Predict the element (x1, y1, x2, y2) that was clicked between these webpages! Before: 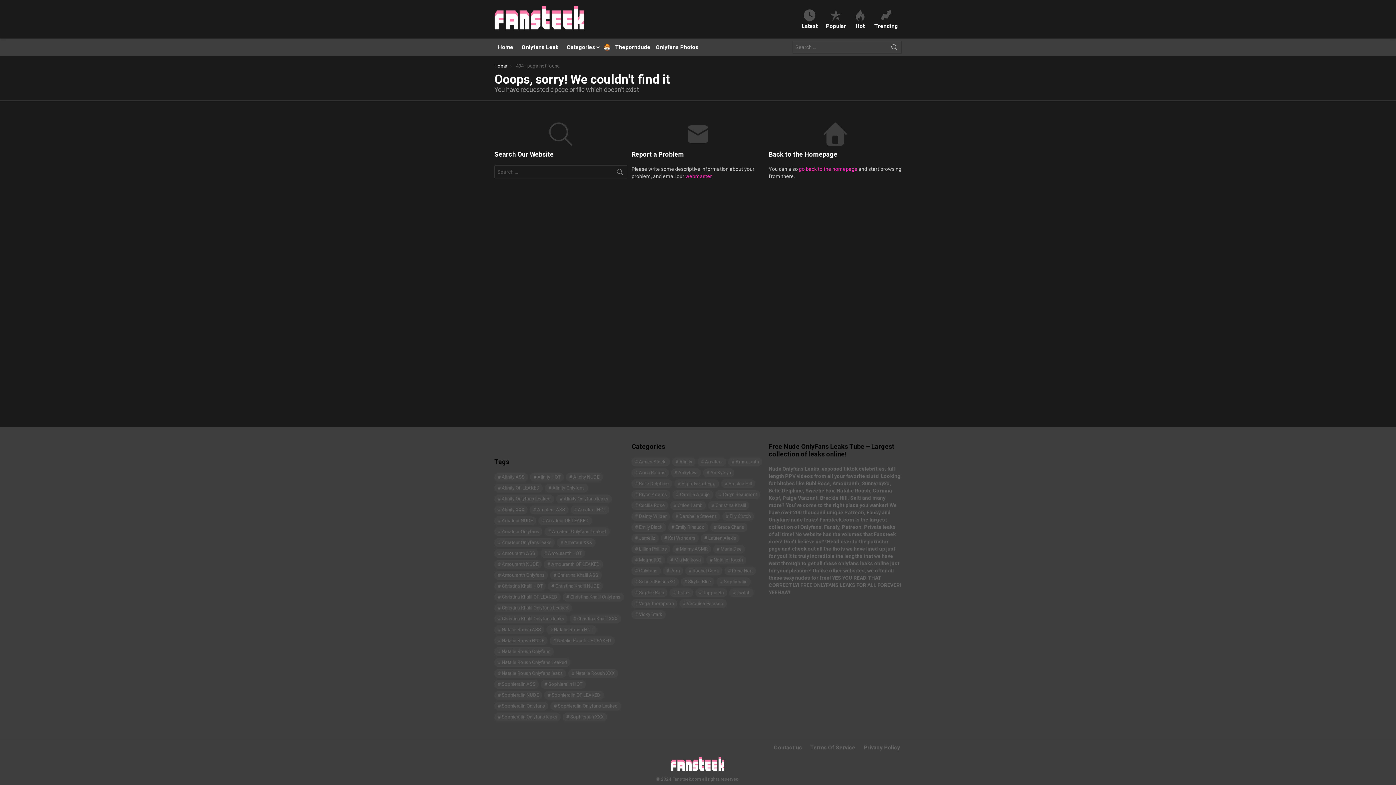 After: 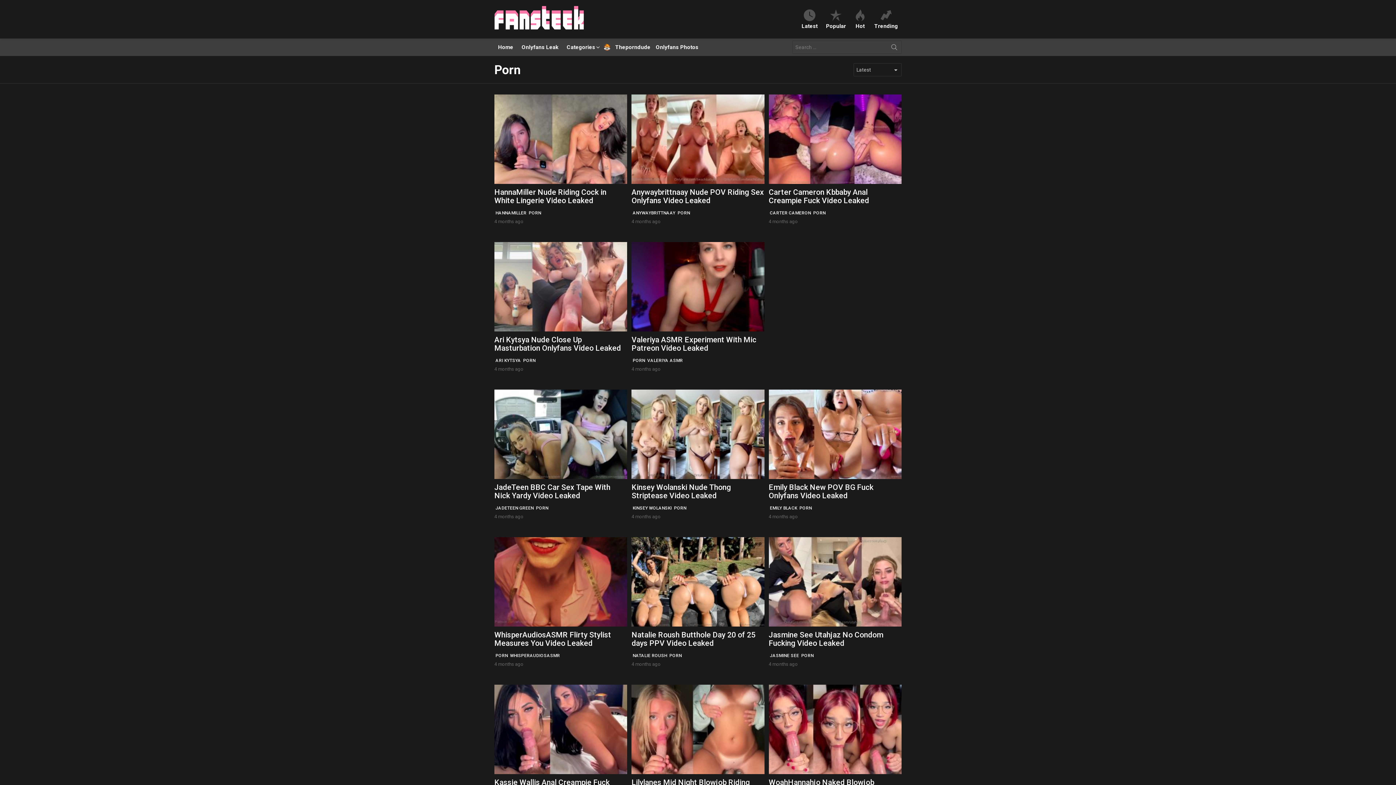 Action: label: Porn (4,053 items) bbox: (663, 566, 683, 575)